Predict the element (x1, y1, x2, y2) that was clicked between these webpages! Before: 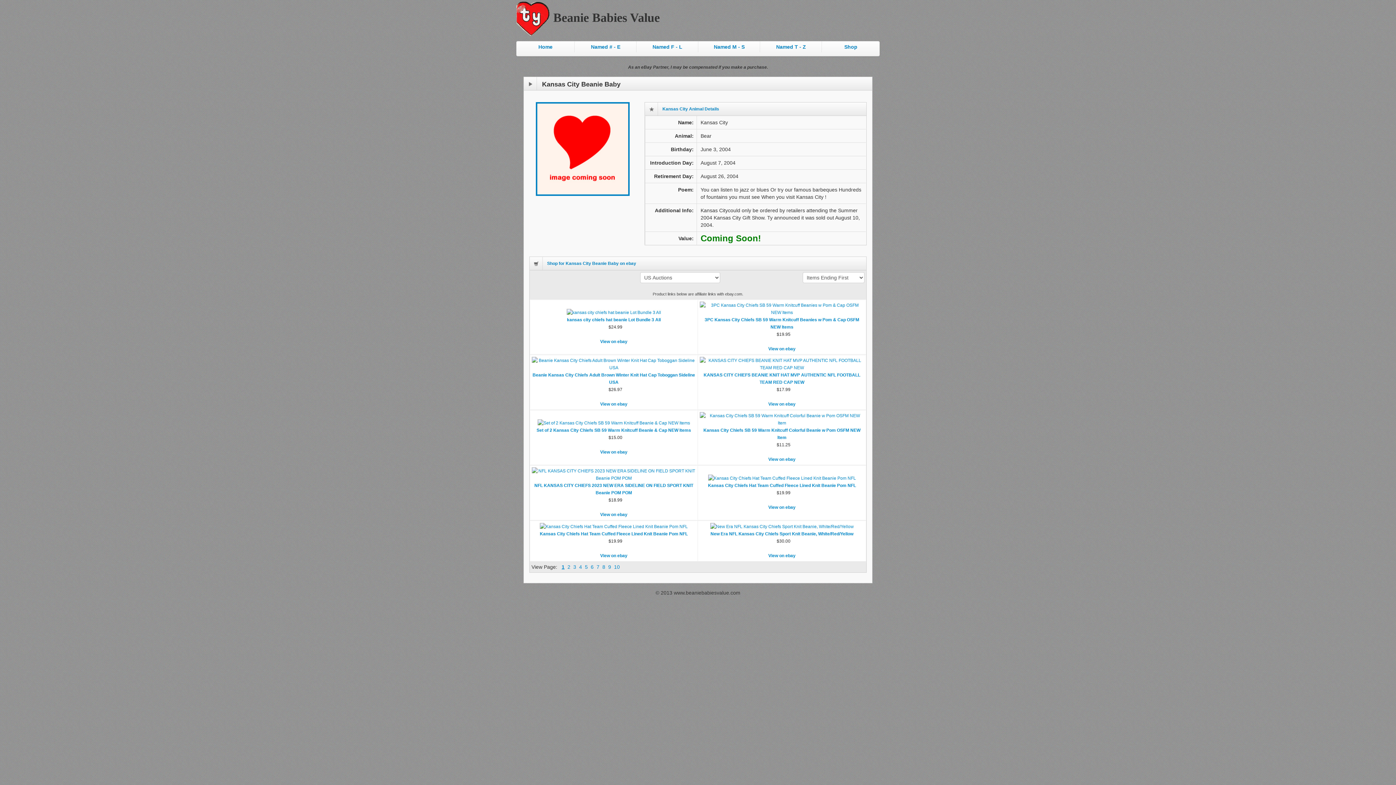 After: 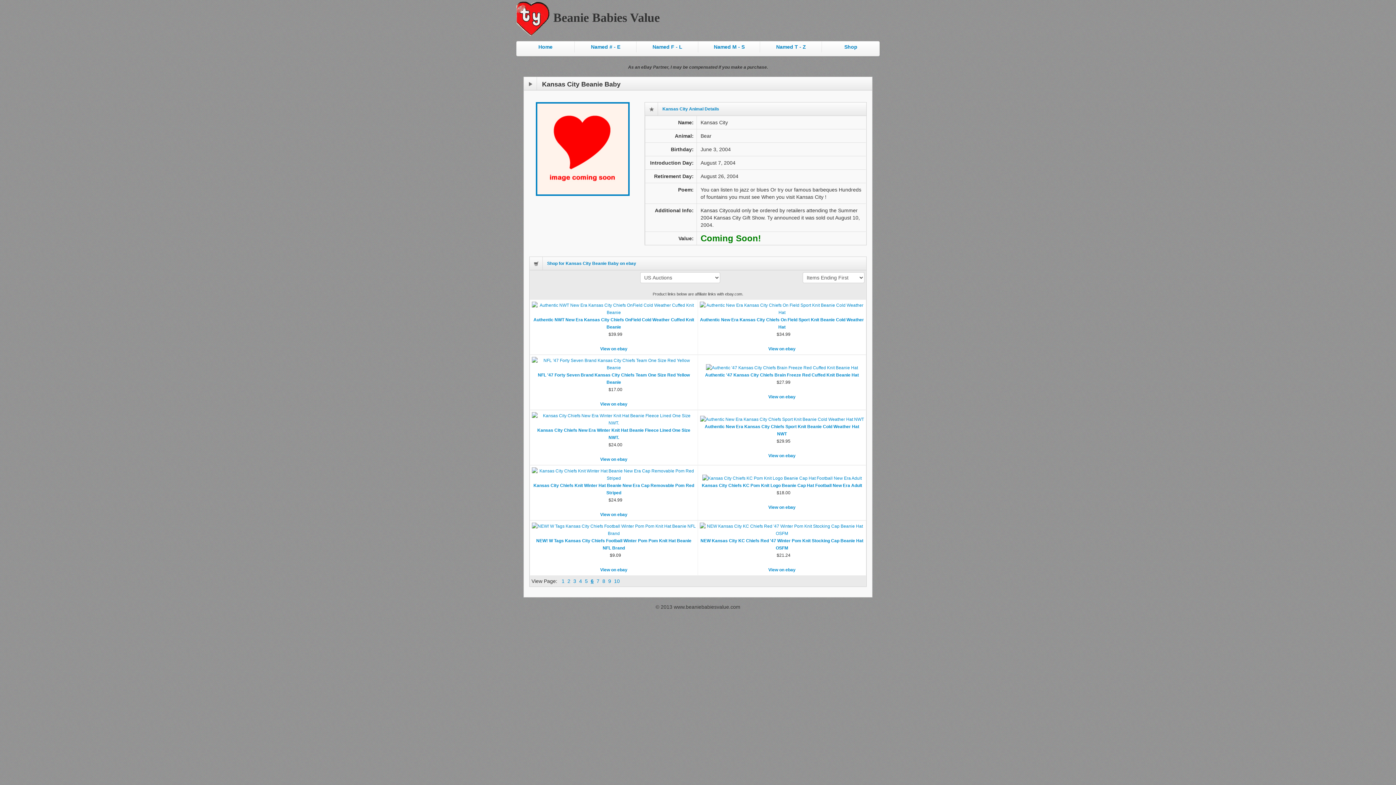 Action: bbox: (590, 564, 593, 570) label: 6